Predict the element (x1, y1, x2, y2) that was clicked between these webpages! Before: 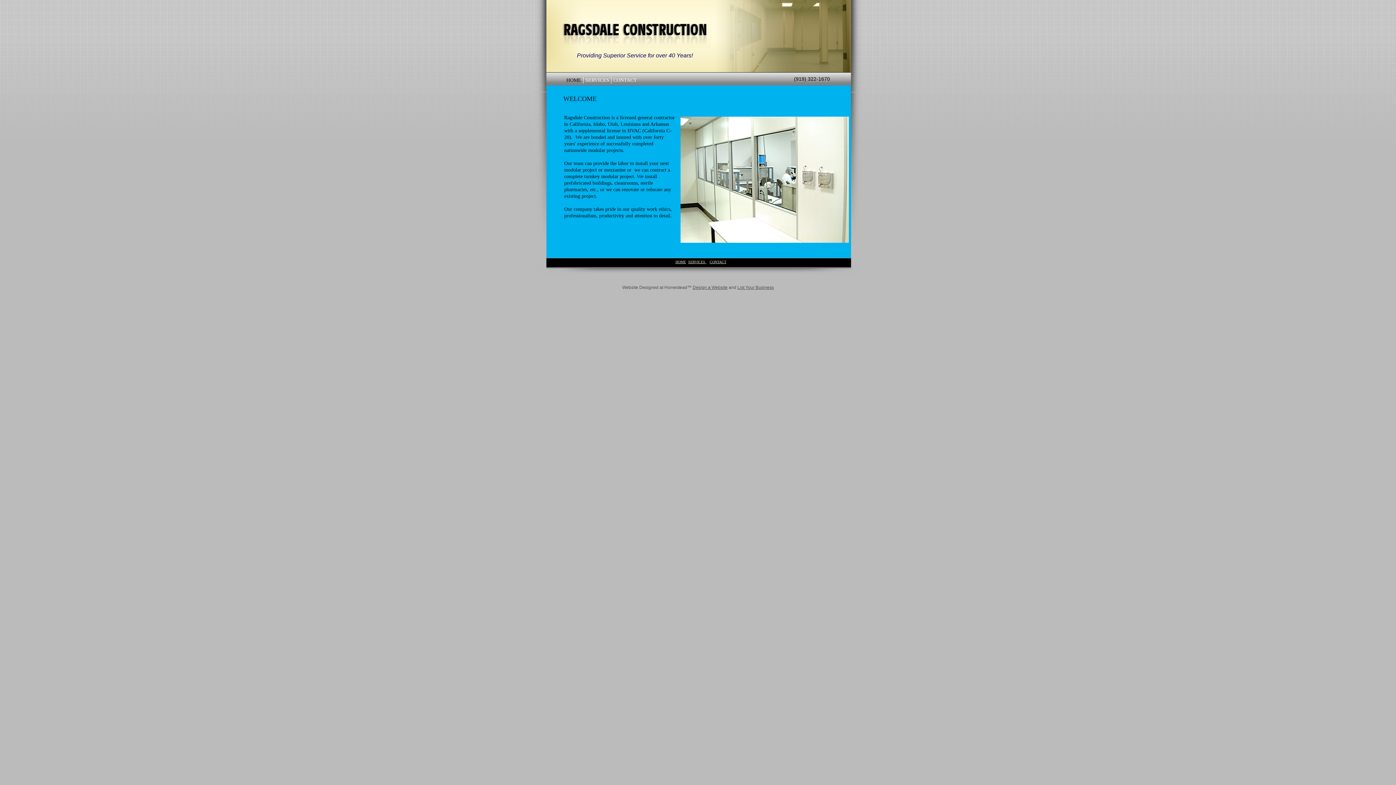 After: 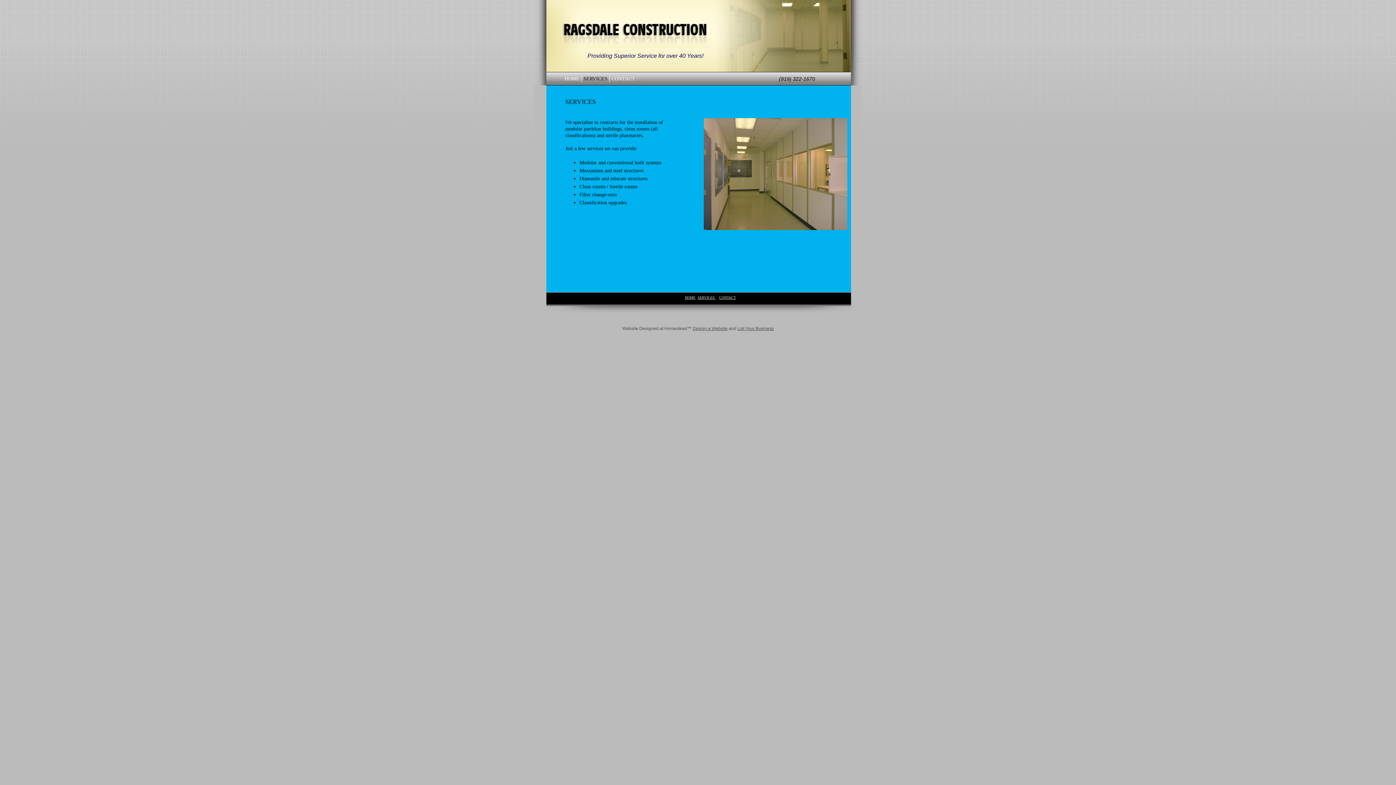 Action: label: SERVICES  bbox: (688, 260, 706, 264)